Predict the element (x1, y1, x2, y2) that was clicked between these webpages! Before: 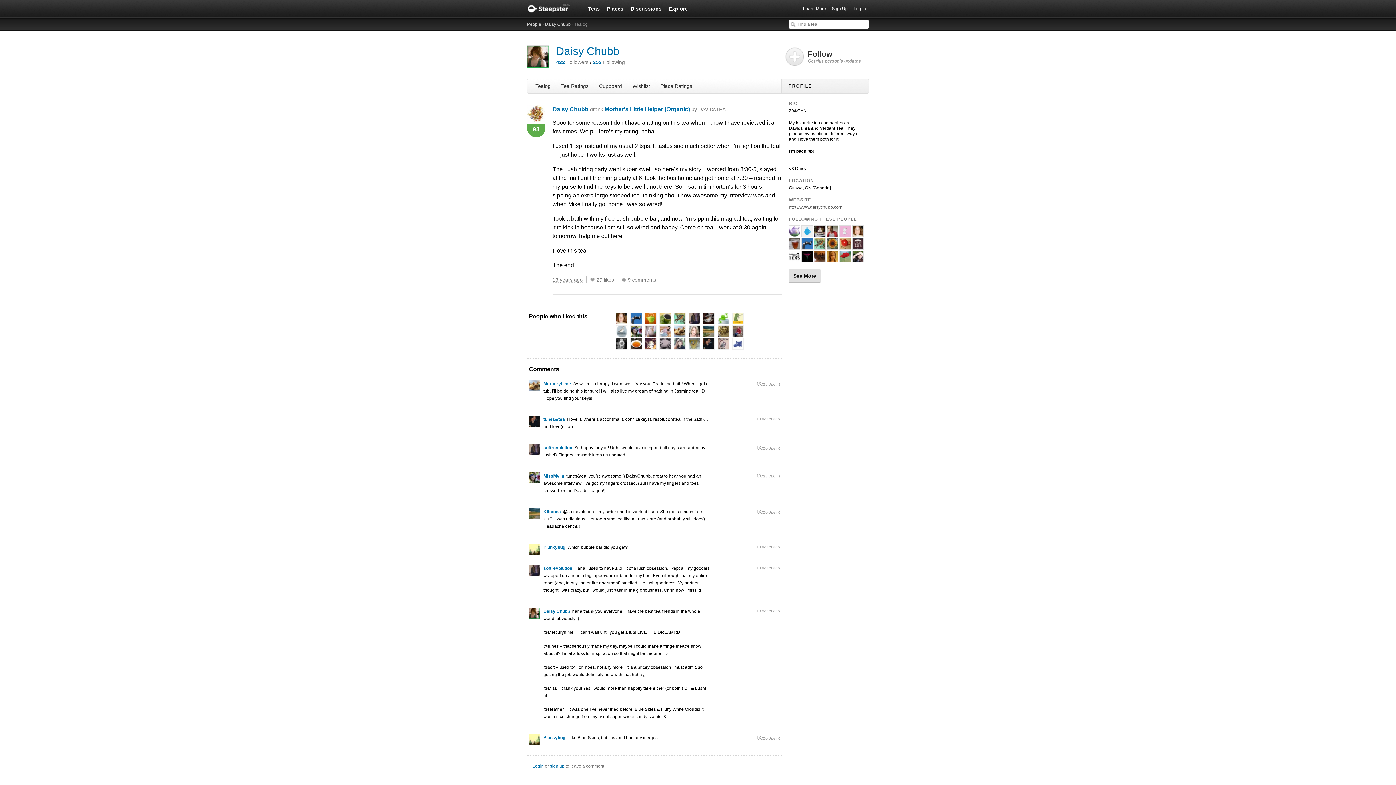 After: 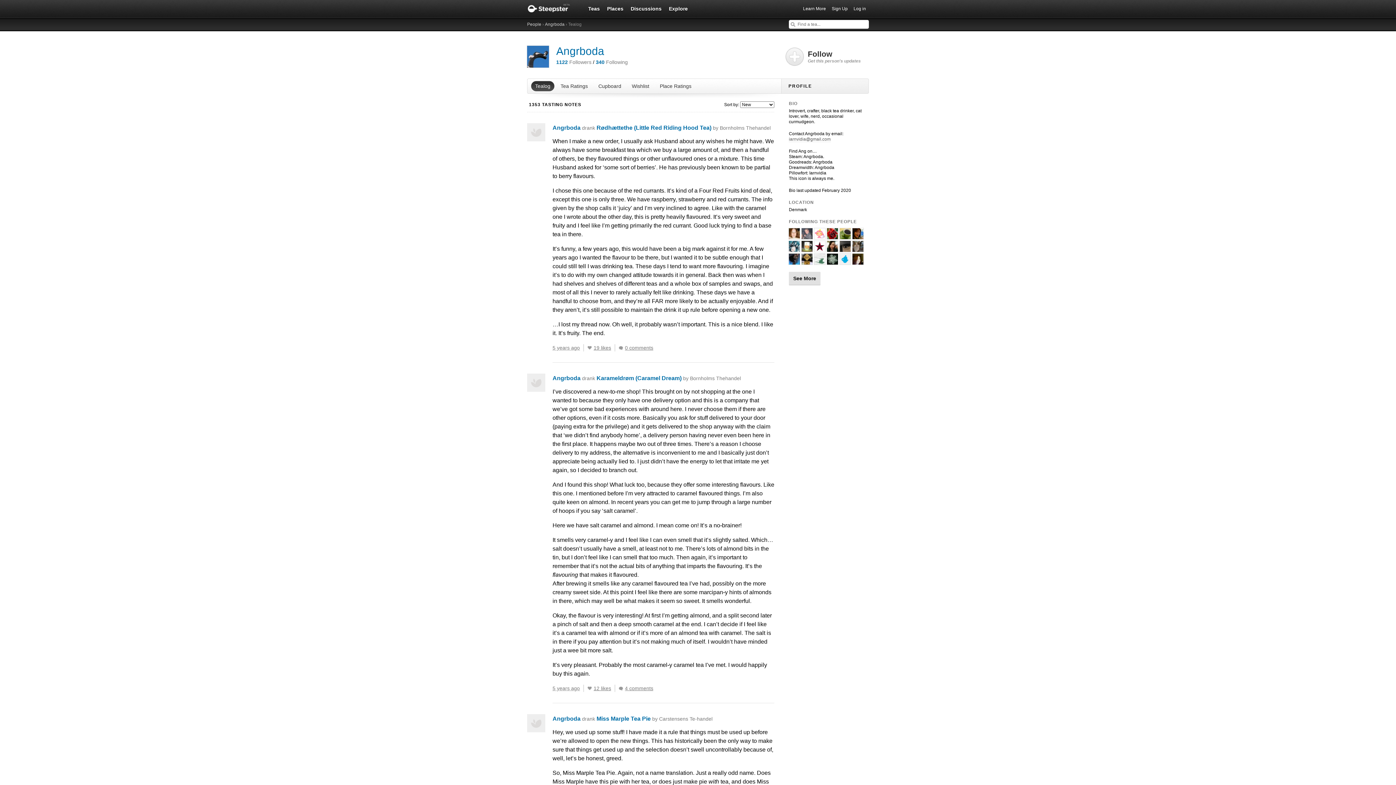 Action: bbox: (630, 317, 641, 323)